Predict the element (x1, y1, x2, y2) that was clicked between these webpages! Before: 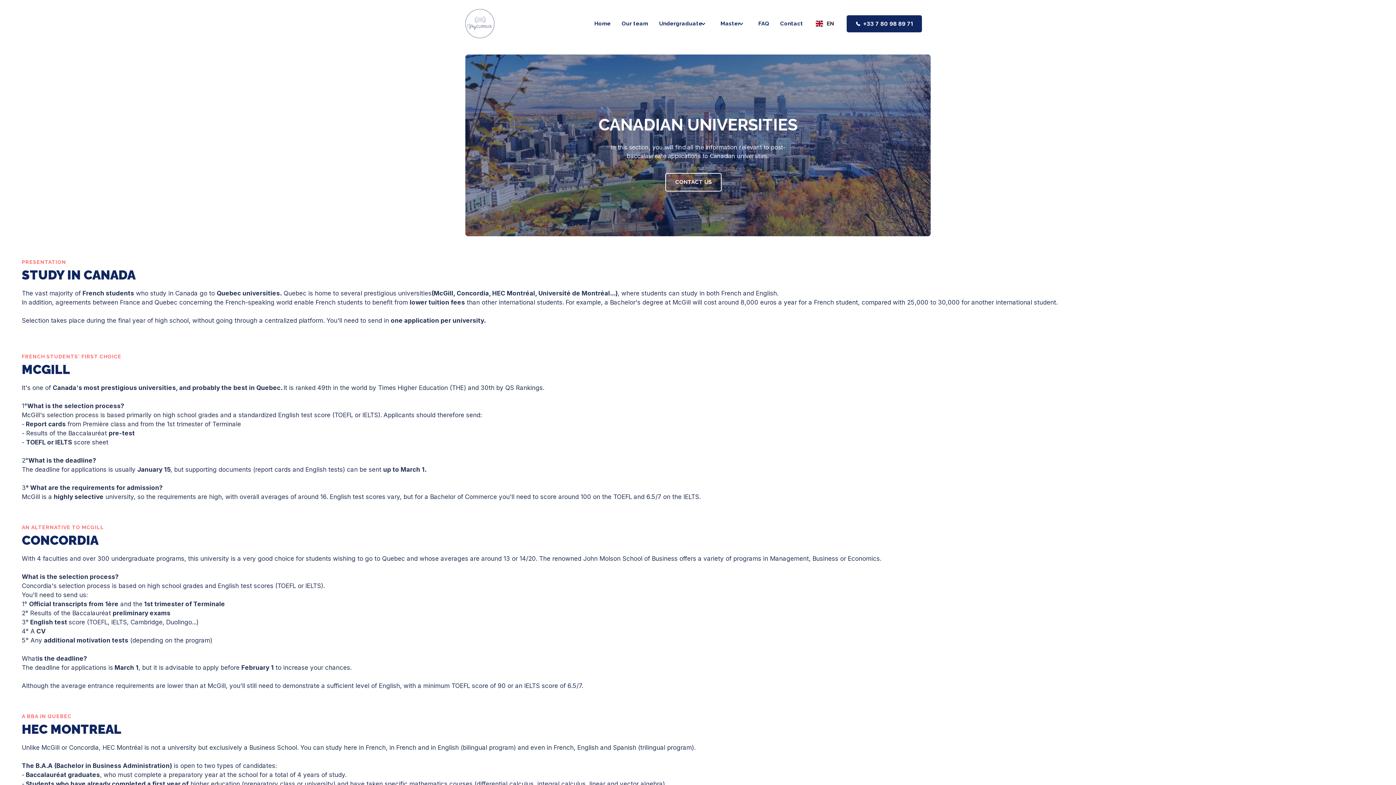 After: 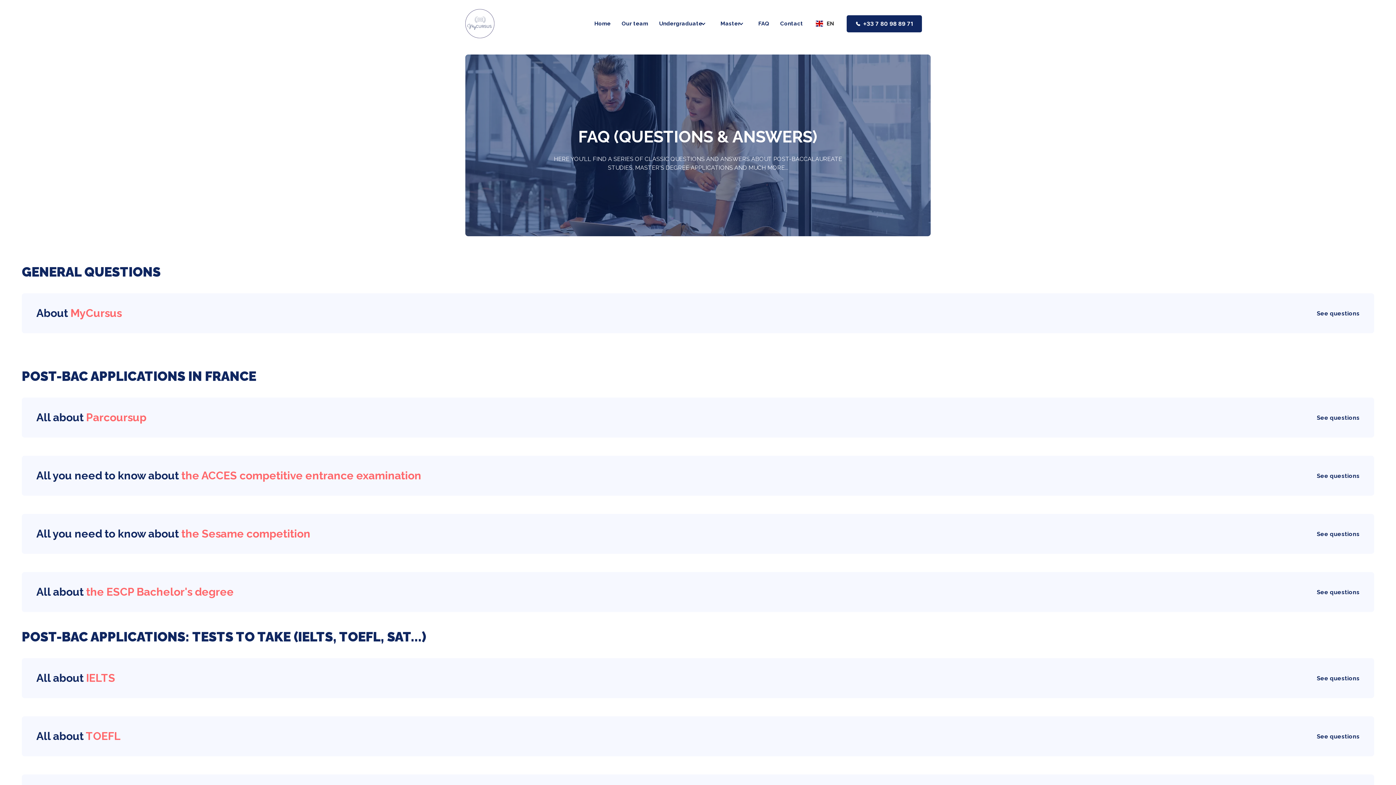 Action: label: FAQ bbox: (754, 17, 773, 30)